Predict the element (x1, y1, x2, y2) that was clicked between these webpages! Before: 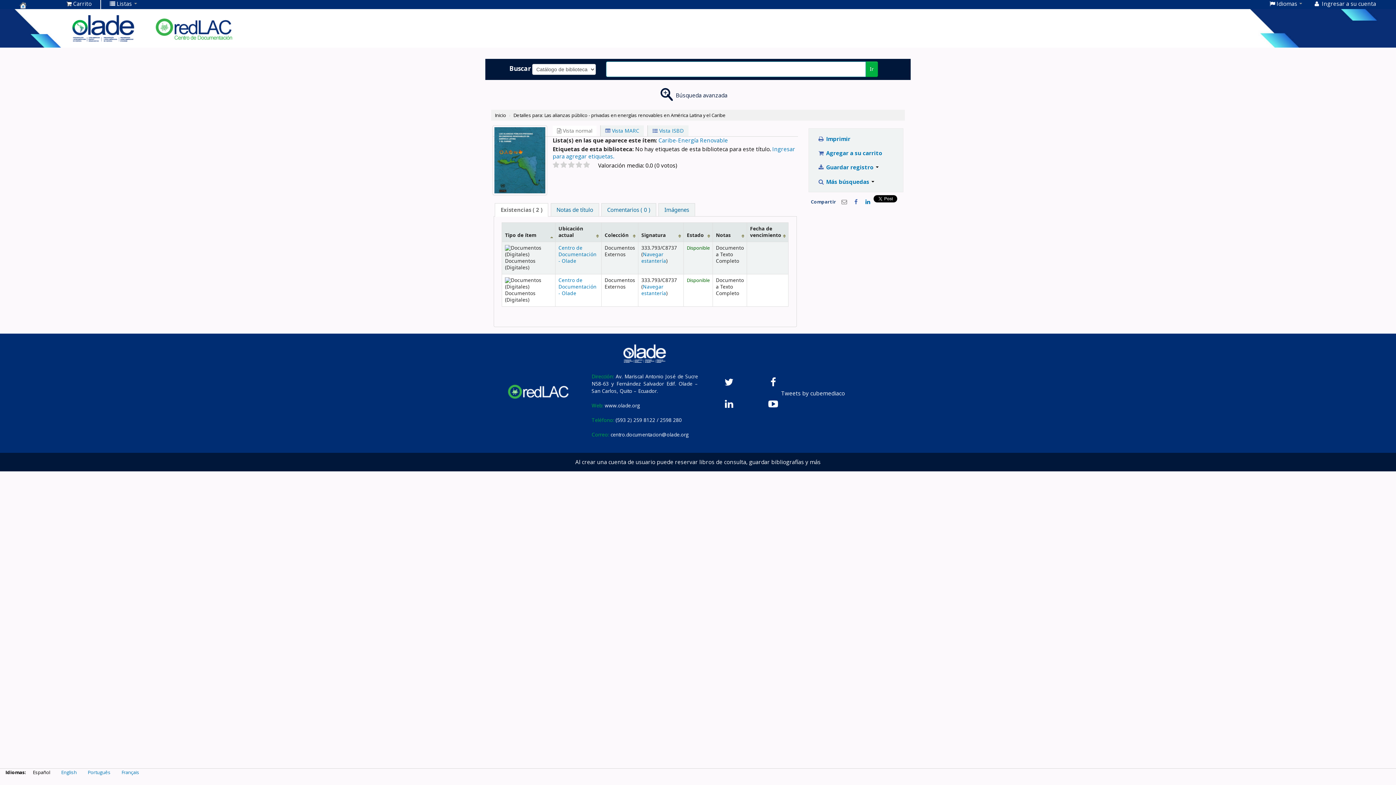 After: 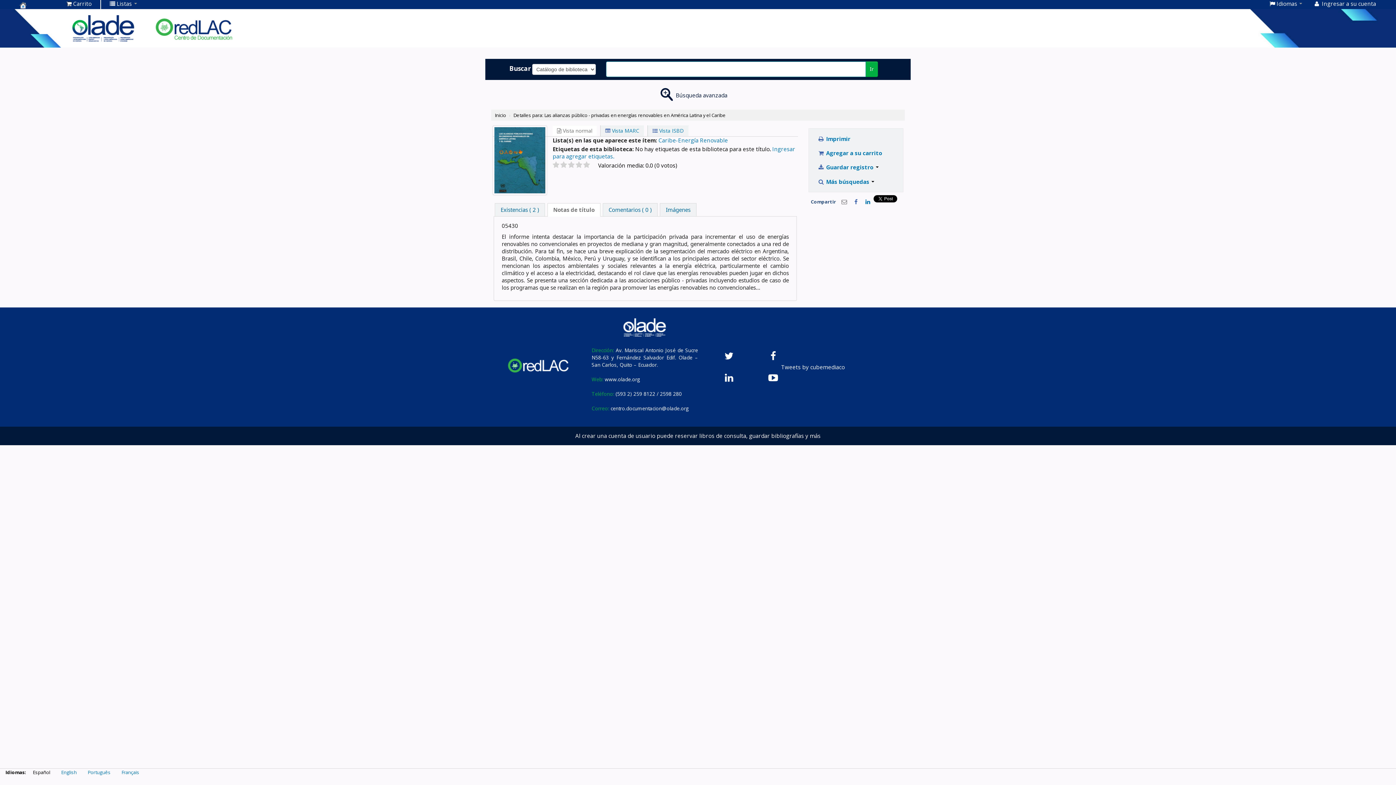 Action: bbox: (551, 203, 598, 216) label: Notas de título